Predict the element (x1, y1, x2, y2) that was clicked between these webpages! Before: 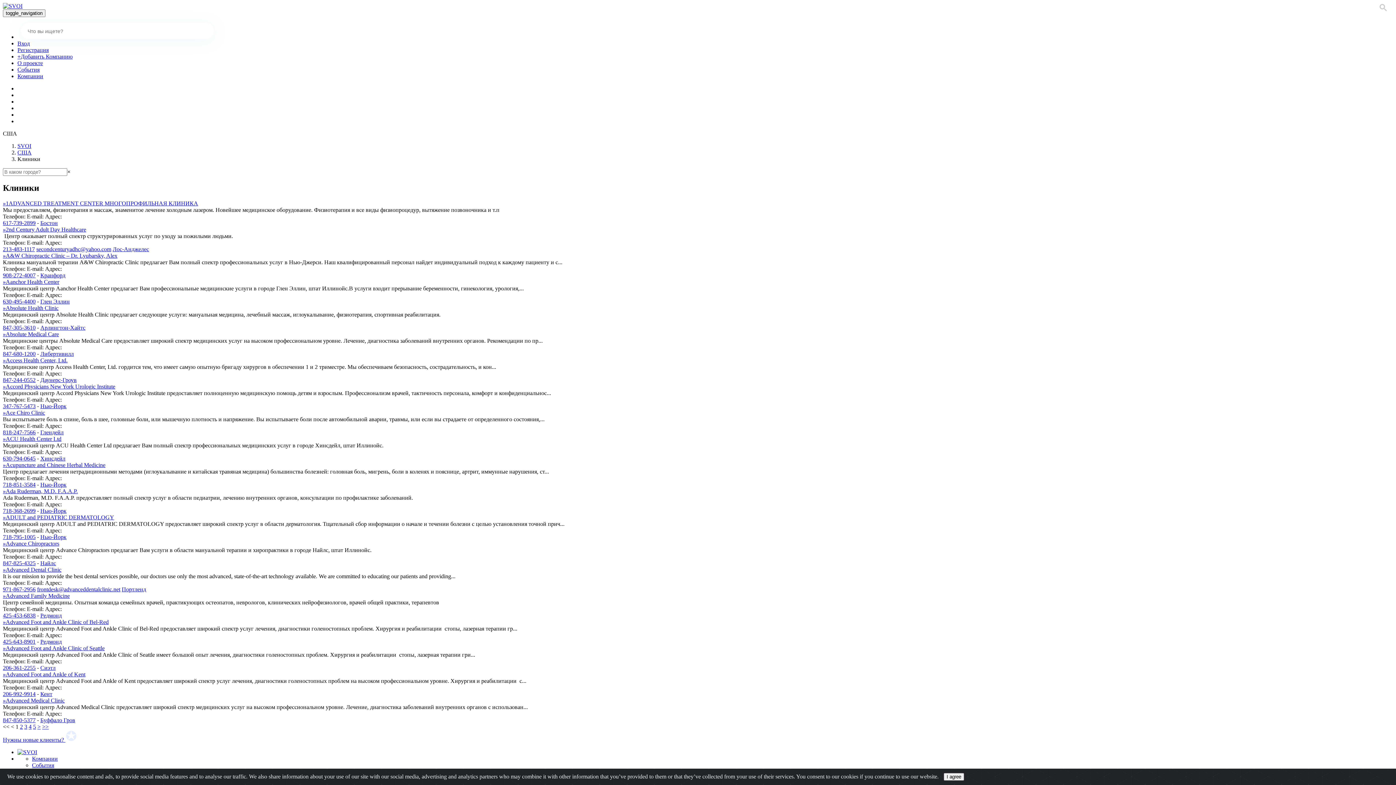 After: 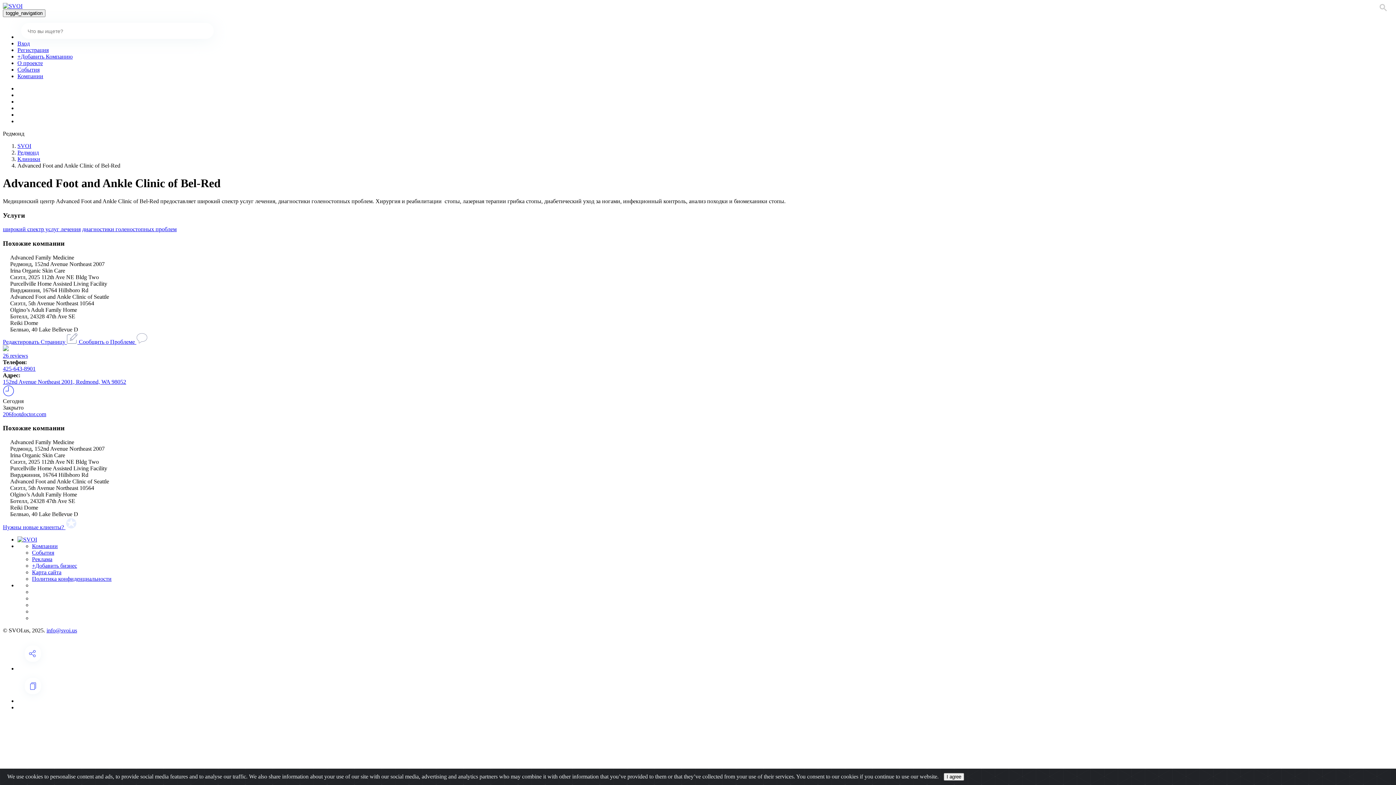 Action: bbox: (2, 619, 108, 625) label: »Advanced Foot and Ankle Clinic of Bel-Red